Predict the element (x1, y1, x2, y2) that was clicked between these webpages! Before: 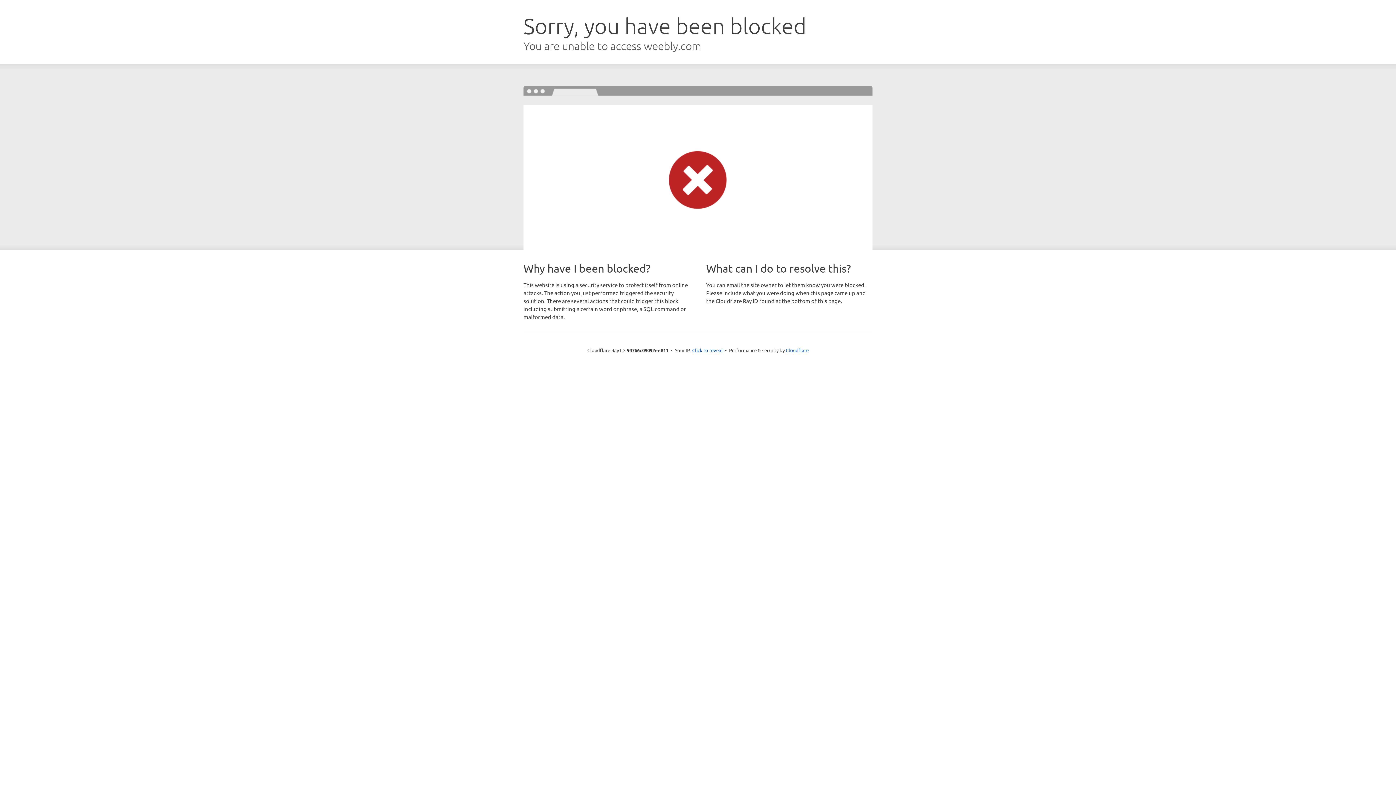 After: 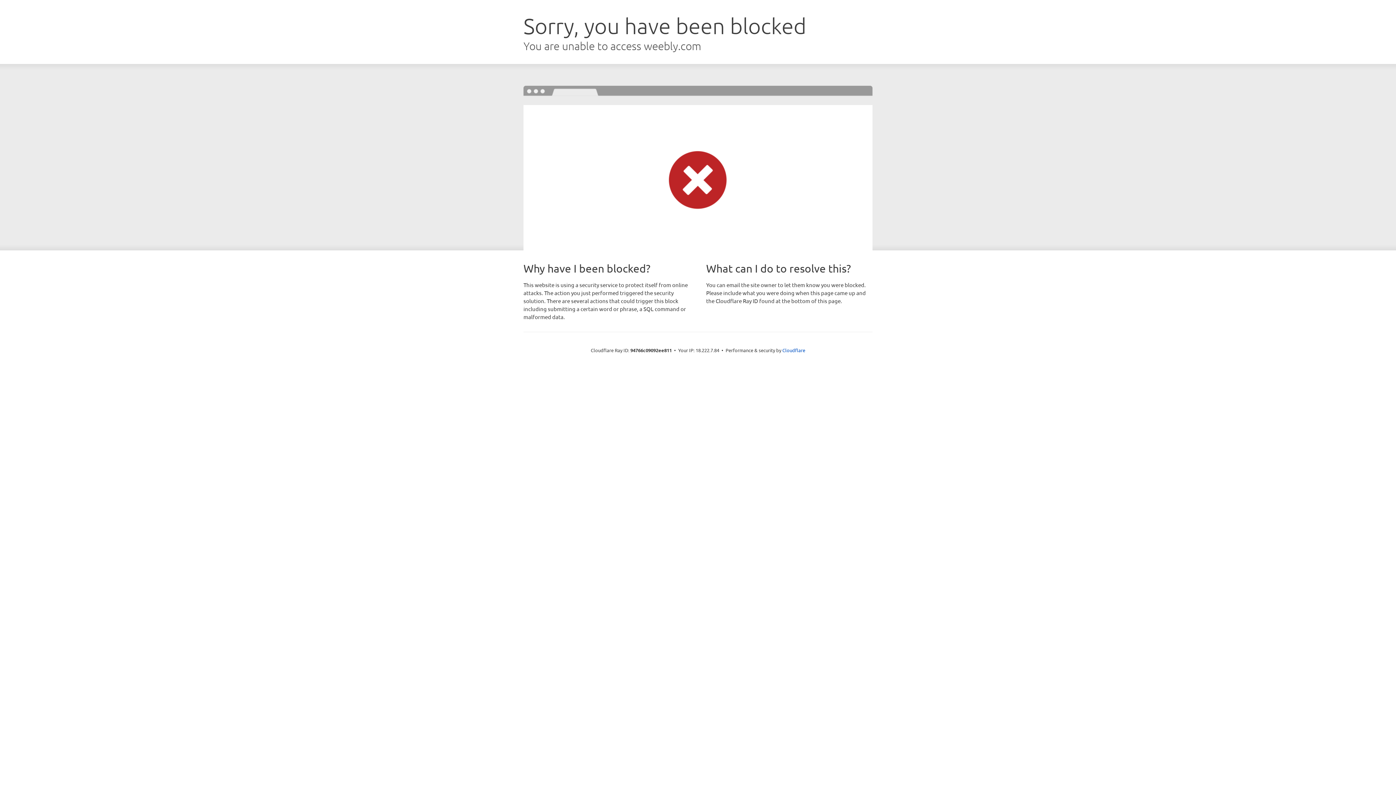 Action: label: Click to reveal bbox: (692, 346, 722, 353)